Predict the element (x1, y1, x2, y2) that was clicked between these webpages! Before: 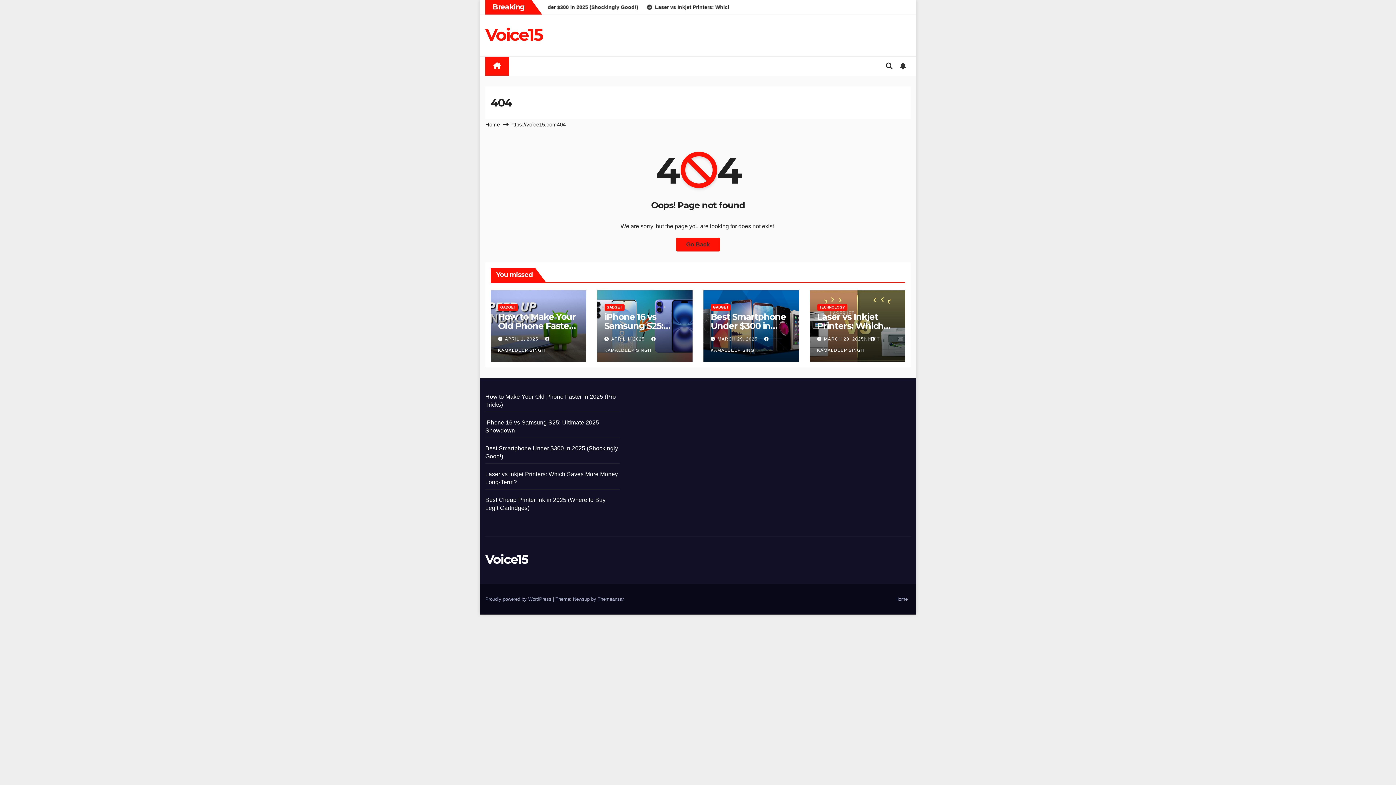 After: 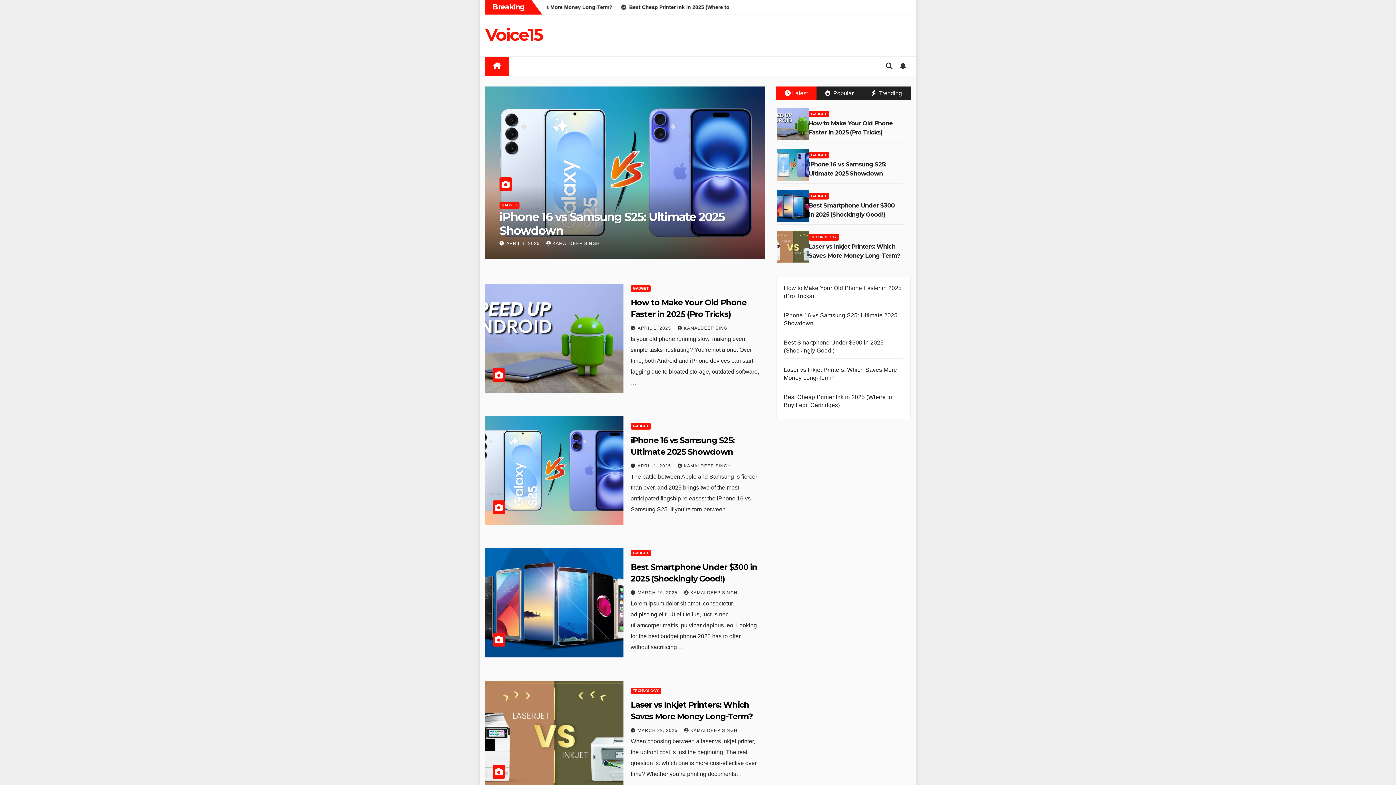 Action: bbox: (676, 237, 720, 251) label: Go Back